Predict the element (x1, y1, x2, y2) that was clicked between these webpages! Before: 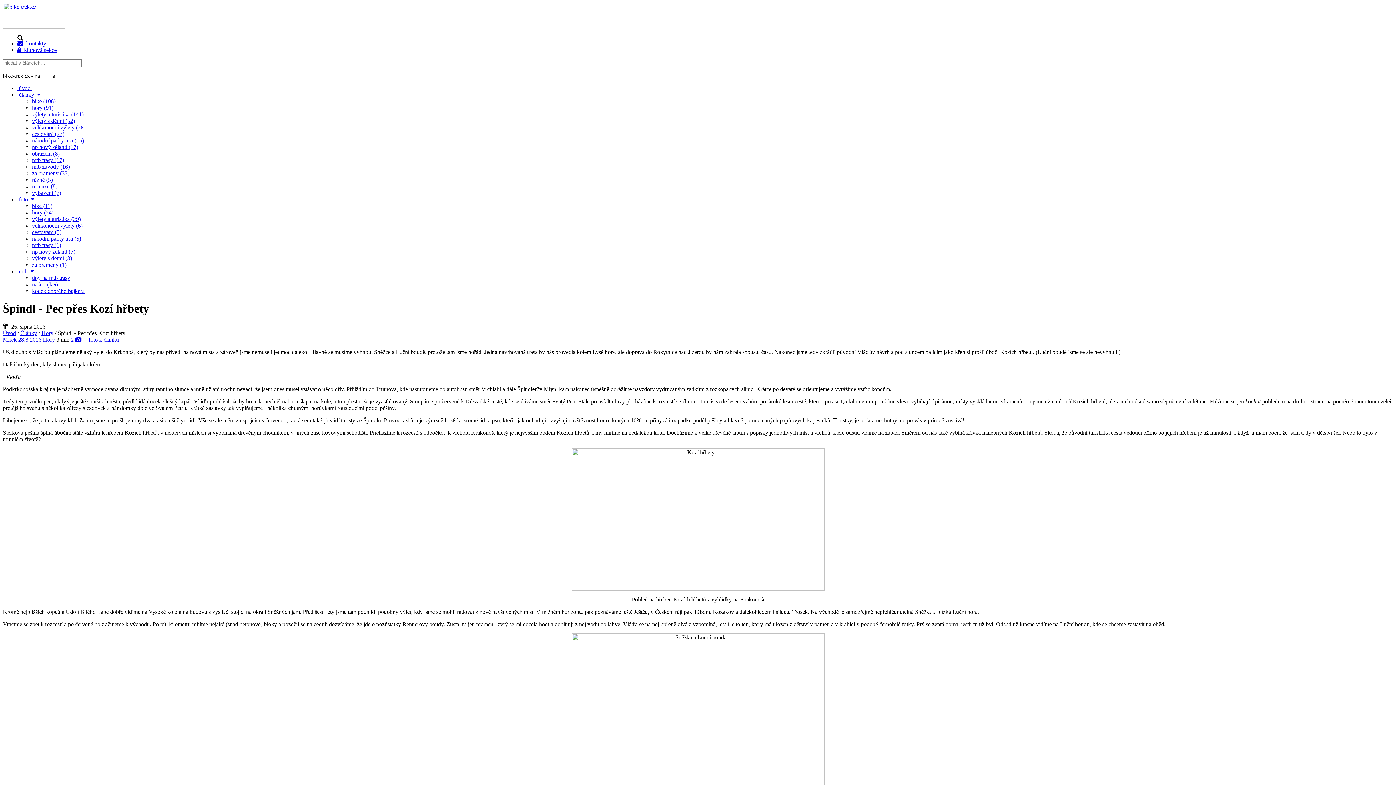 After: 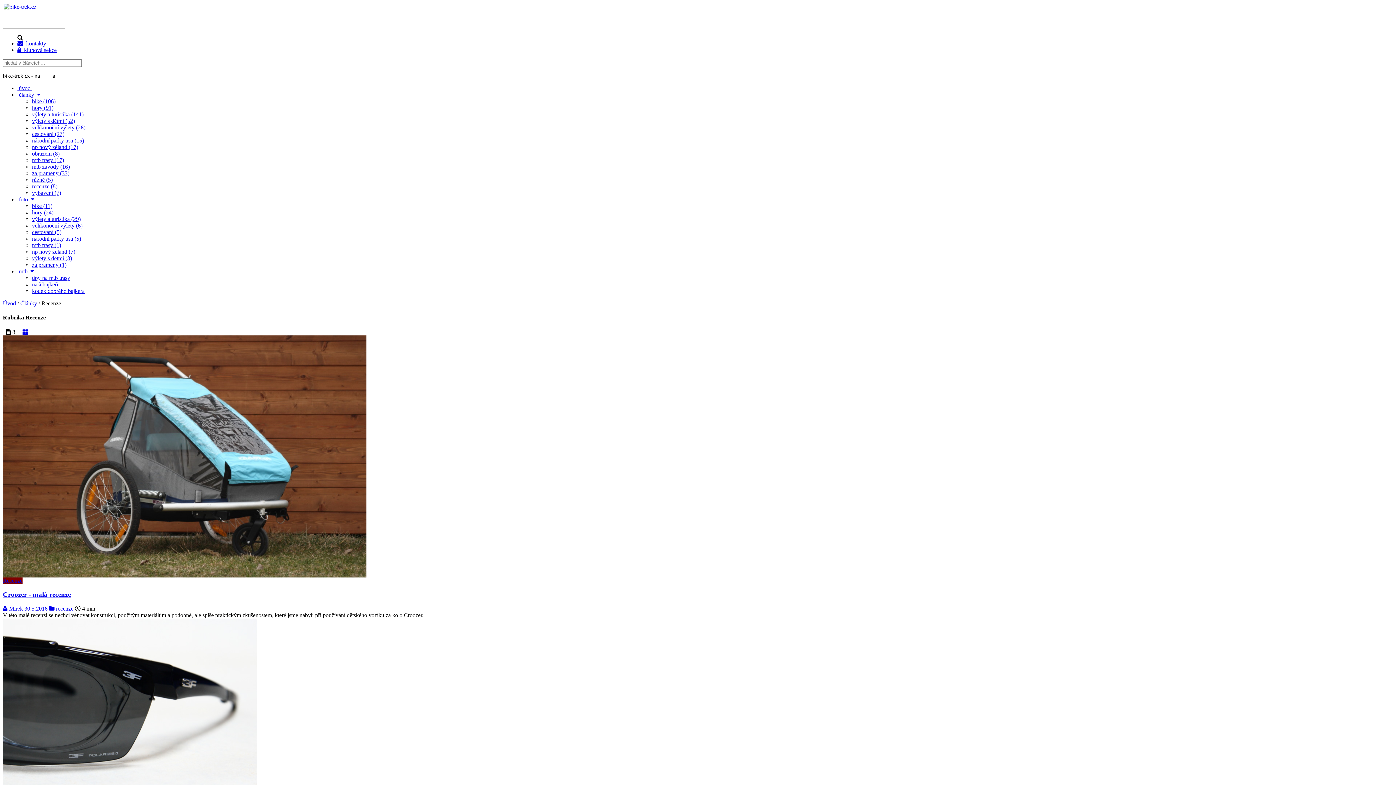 Action: bbox: (32, 183, 57, 189) label: recenze (8)